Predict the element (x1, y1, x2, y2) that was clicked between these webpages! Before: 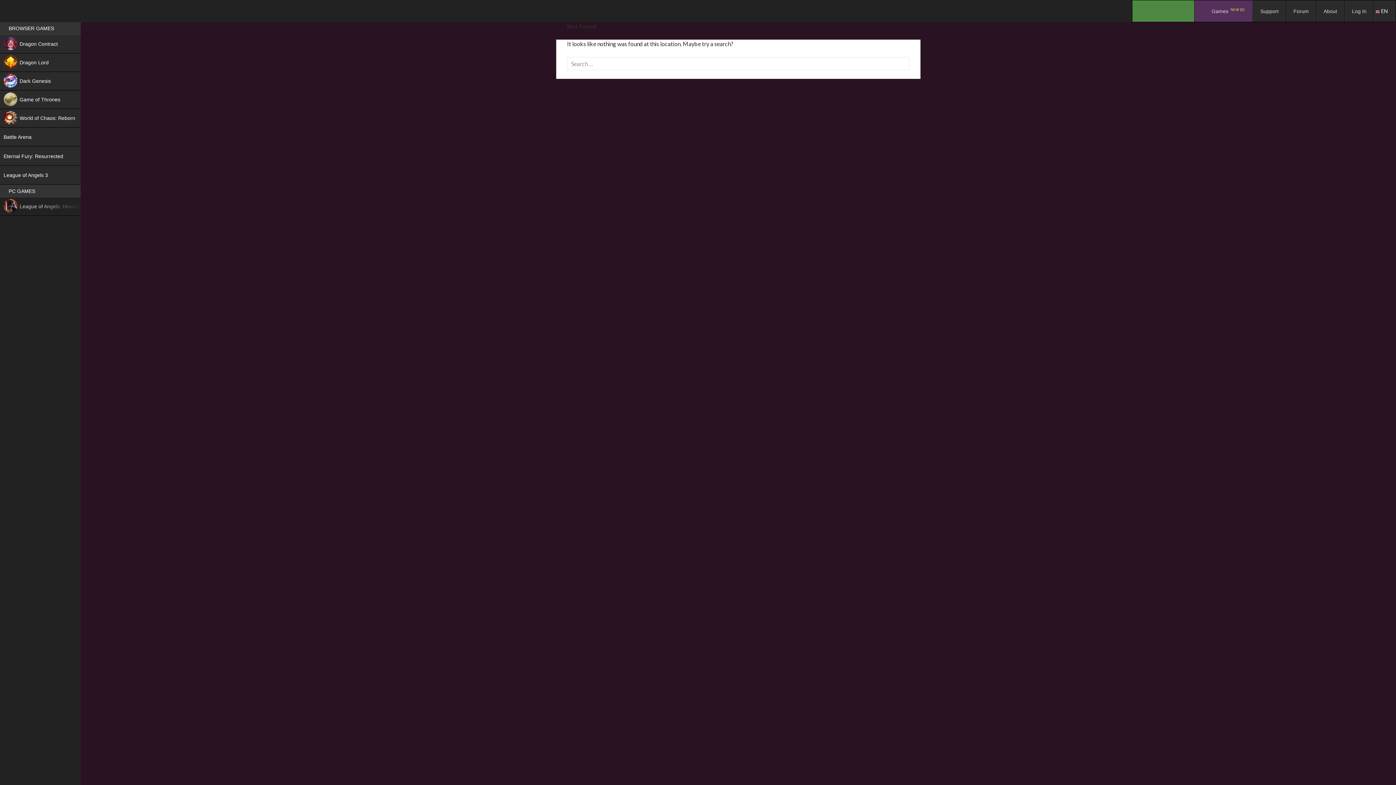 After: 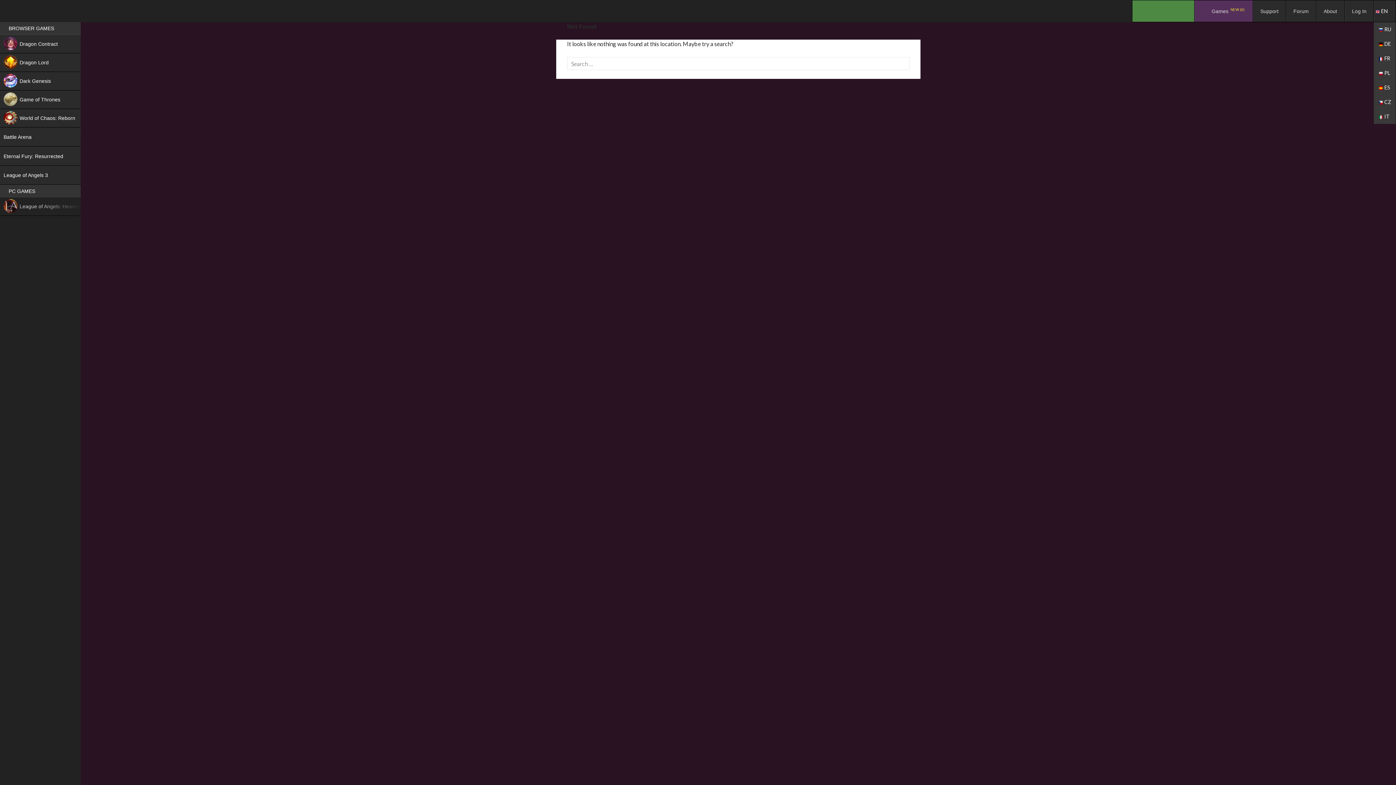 Action: bbox: (1374, 0, 1396, 22) label:  EN